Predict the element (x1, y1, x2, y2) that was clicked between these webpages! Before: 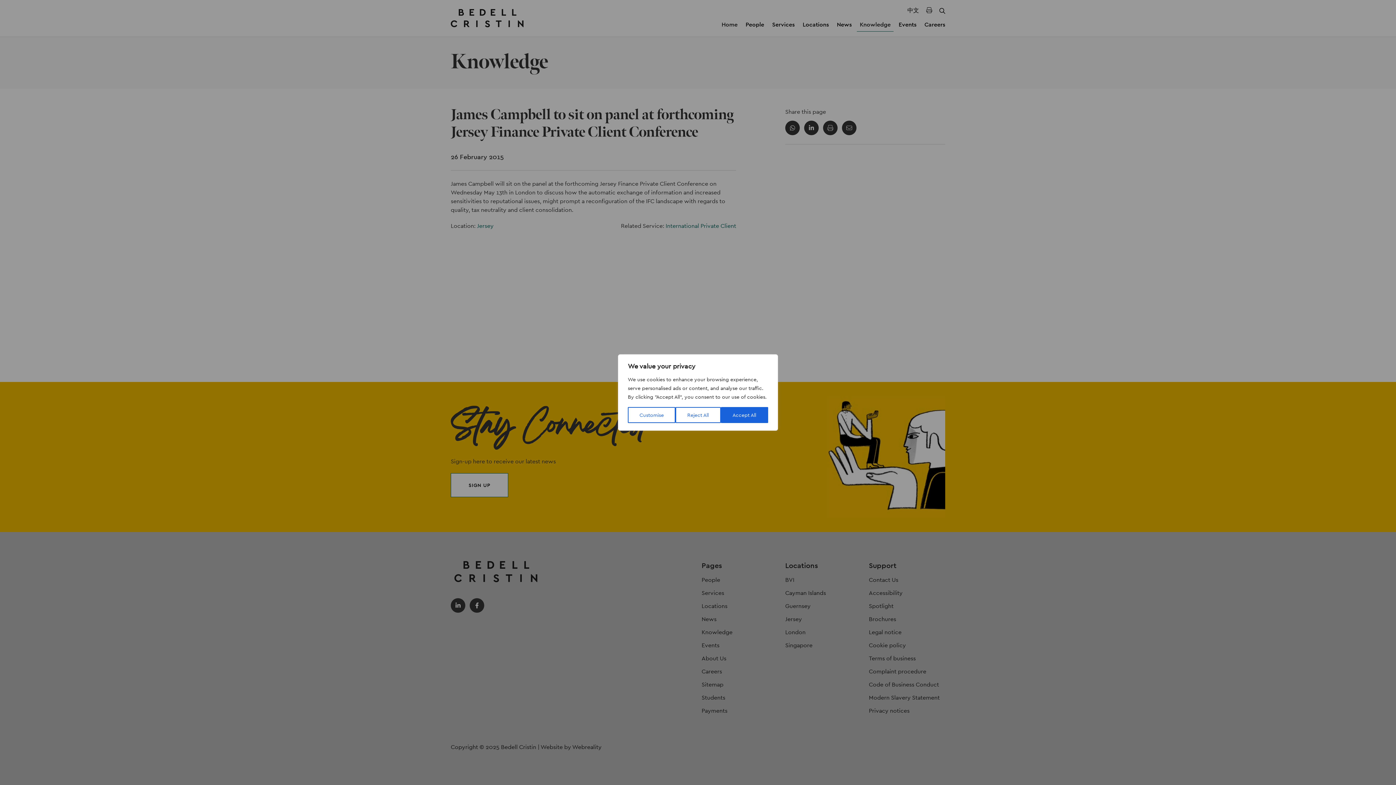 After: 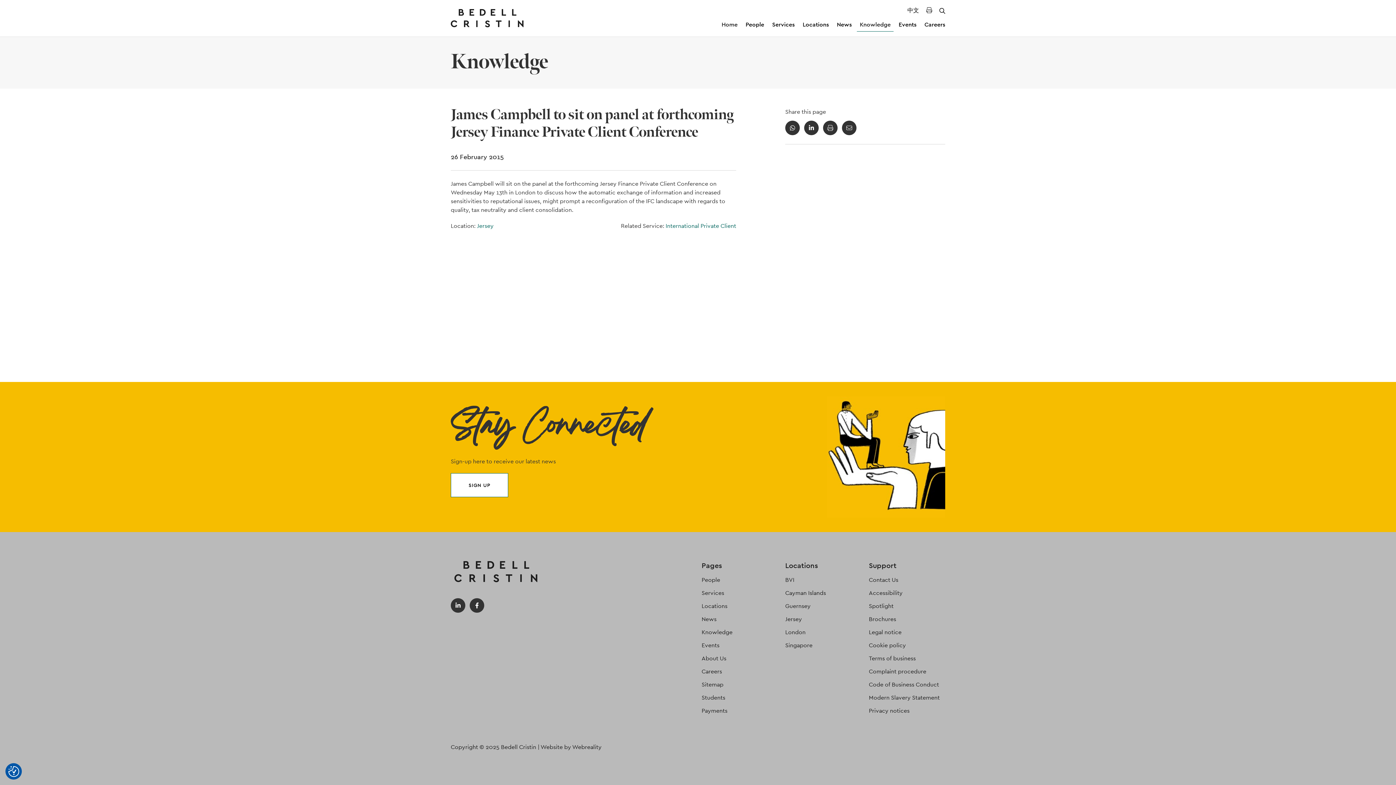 Action: bbox: (720, 407, 768, 423) label: Accept All